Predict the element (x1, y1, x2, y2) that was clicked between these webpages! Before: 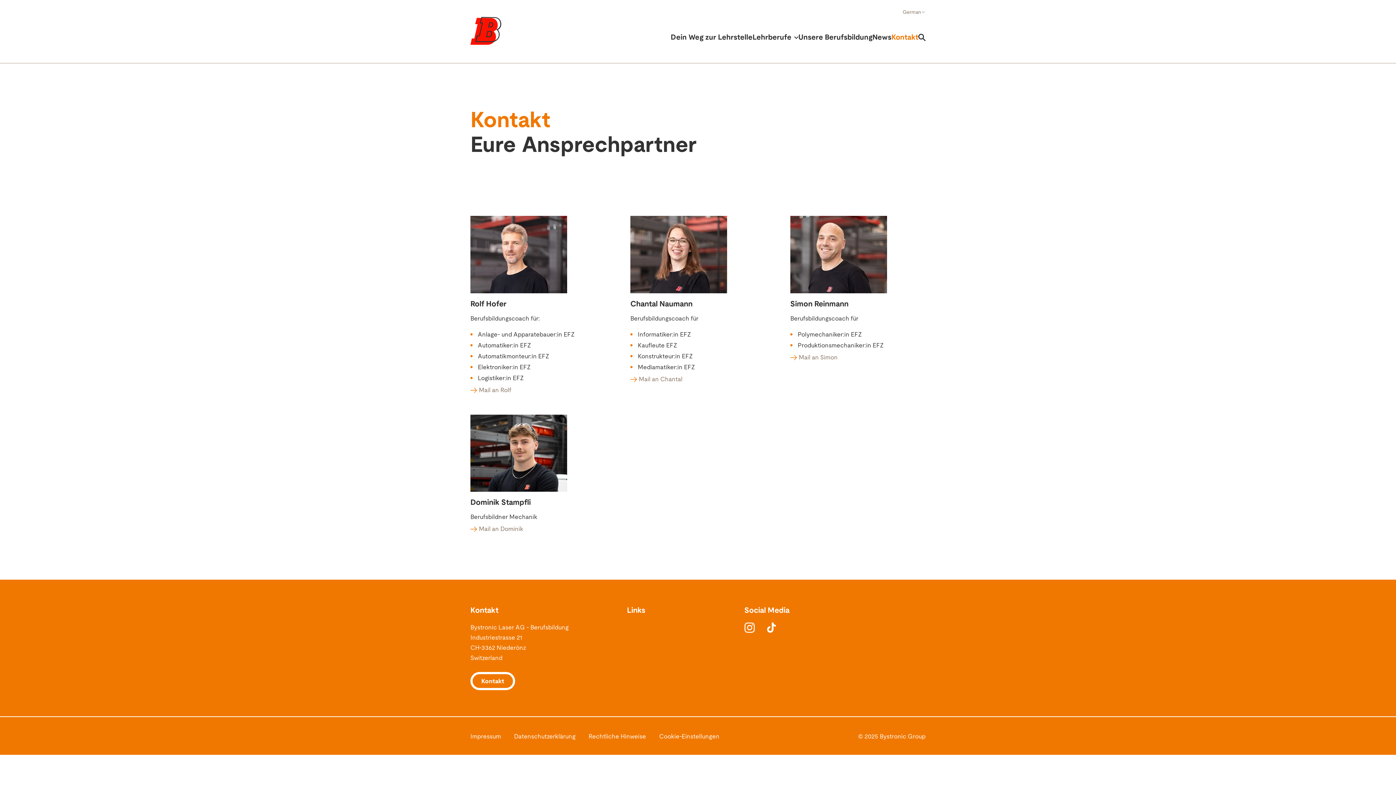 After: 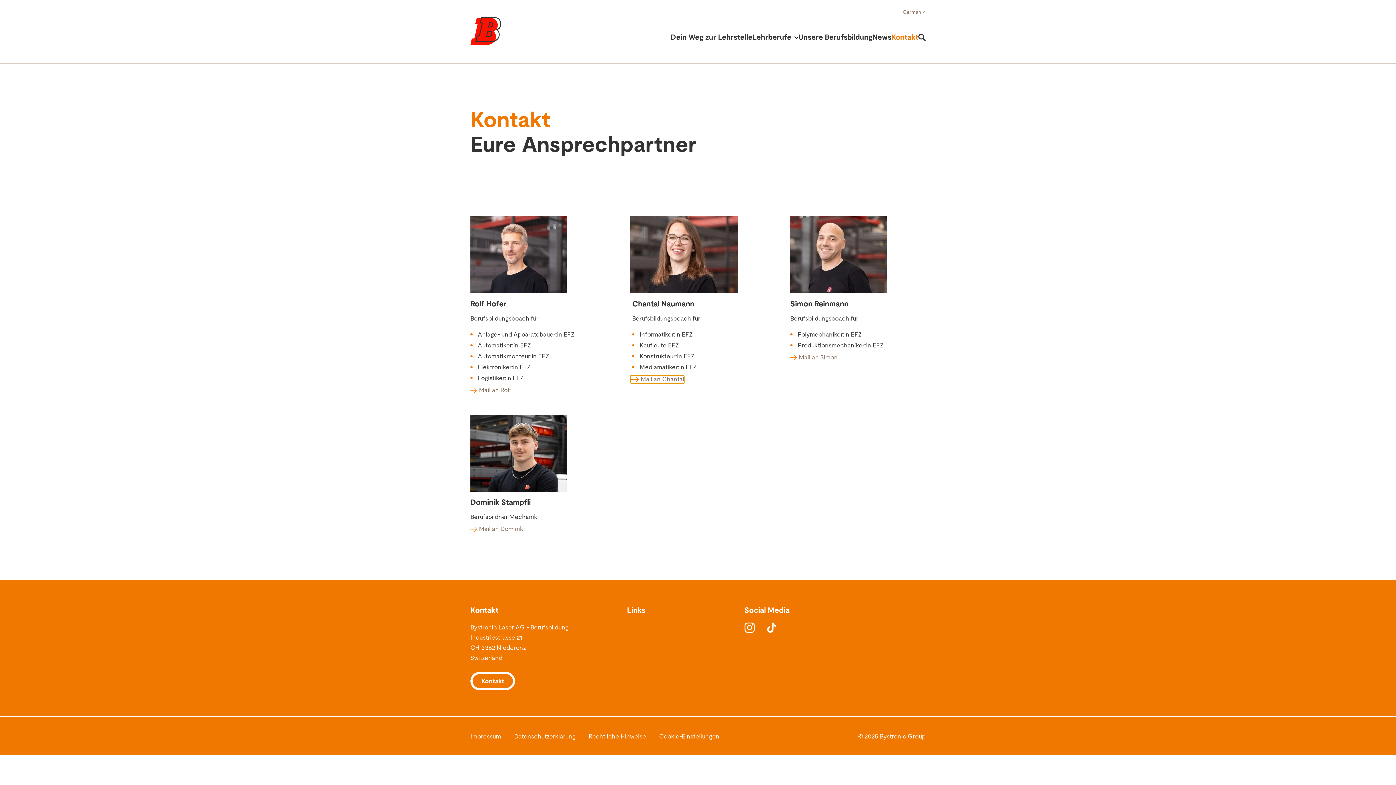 Action: bbox: (630, 375, 682, 383) label: Mail an Chantal